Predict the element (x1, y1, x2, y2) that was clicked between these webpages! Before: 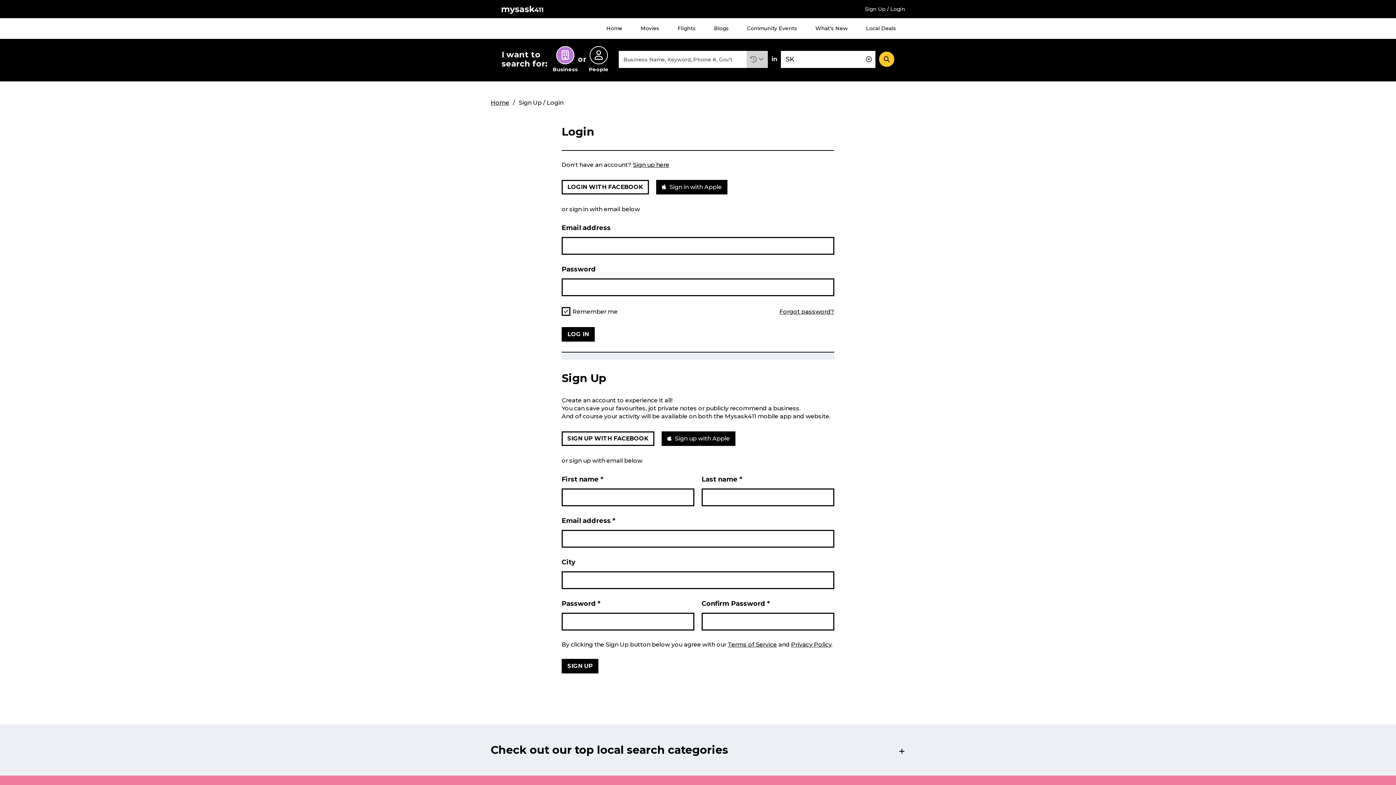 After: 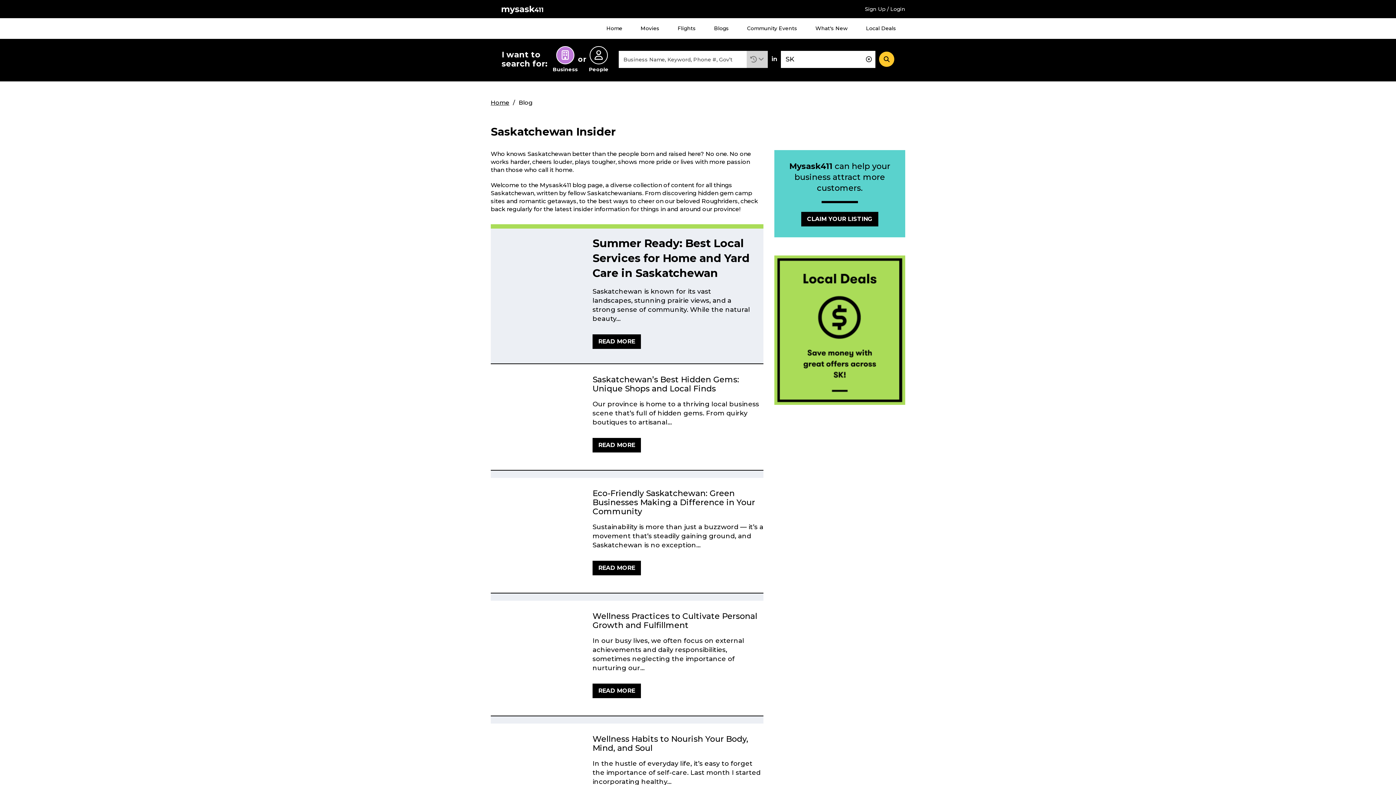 Action: bbox: (705, 18, 738, 38) label: Blogs